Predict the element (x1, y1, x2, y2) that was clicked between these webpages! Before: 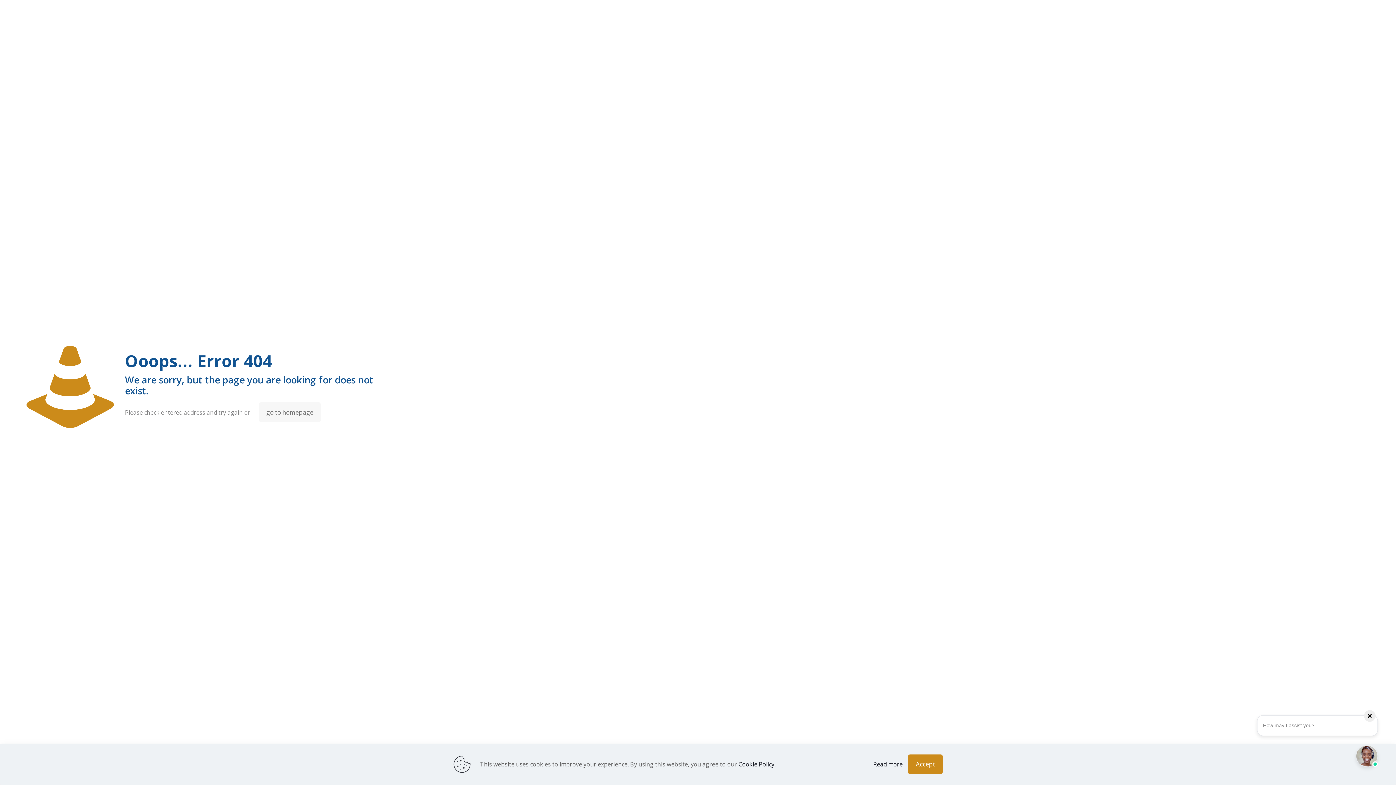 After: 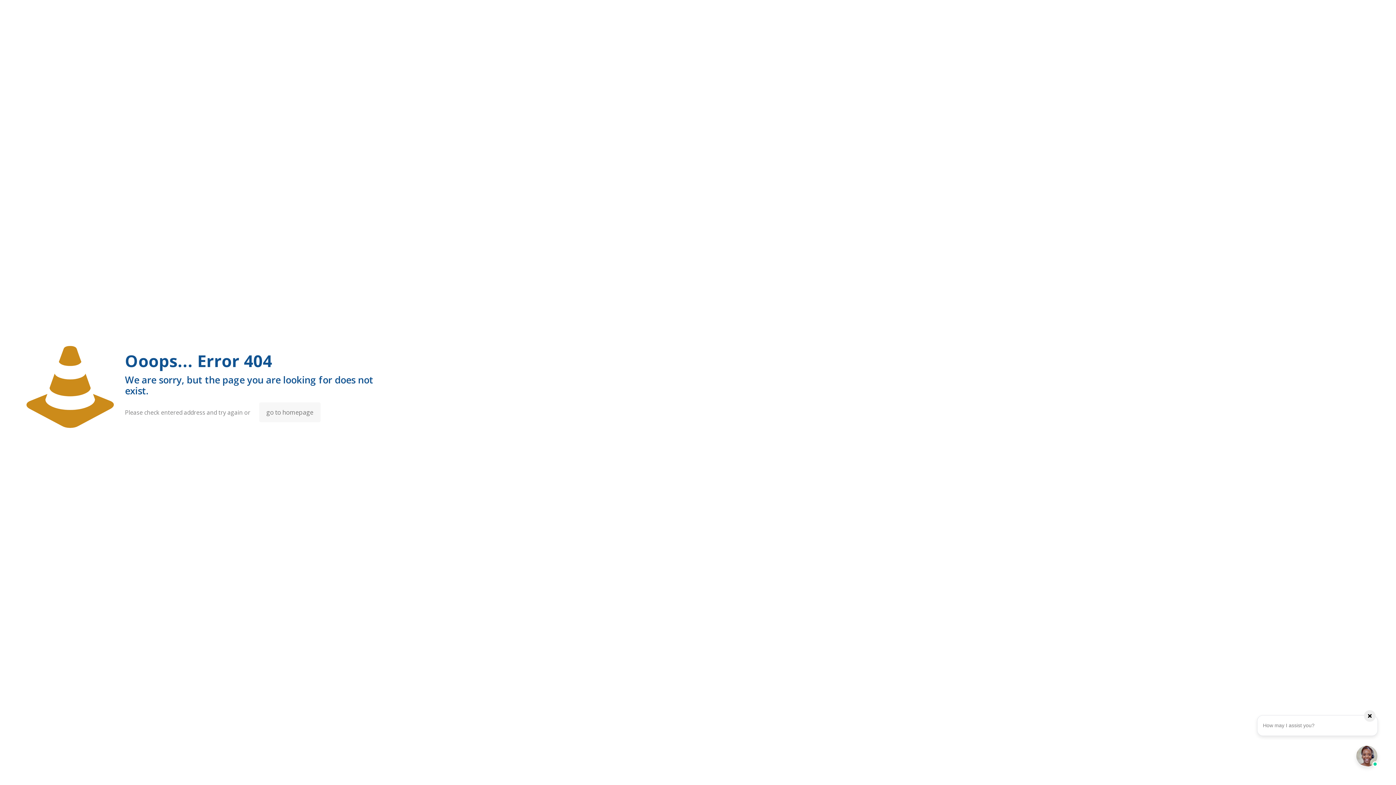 Action: bbox: (908, 754, 942, 774) label: Accept